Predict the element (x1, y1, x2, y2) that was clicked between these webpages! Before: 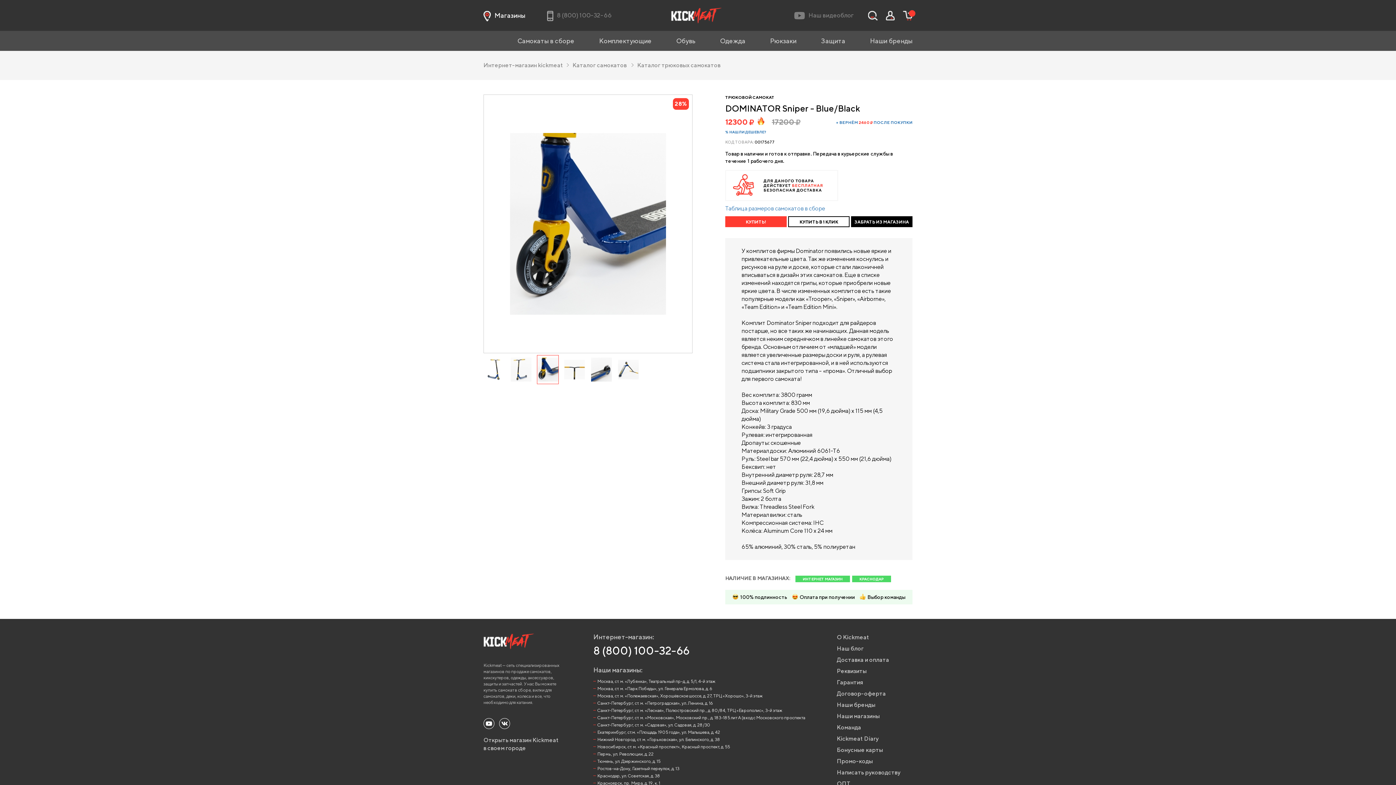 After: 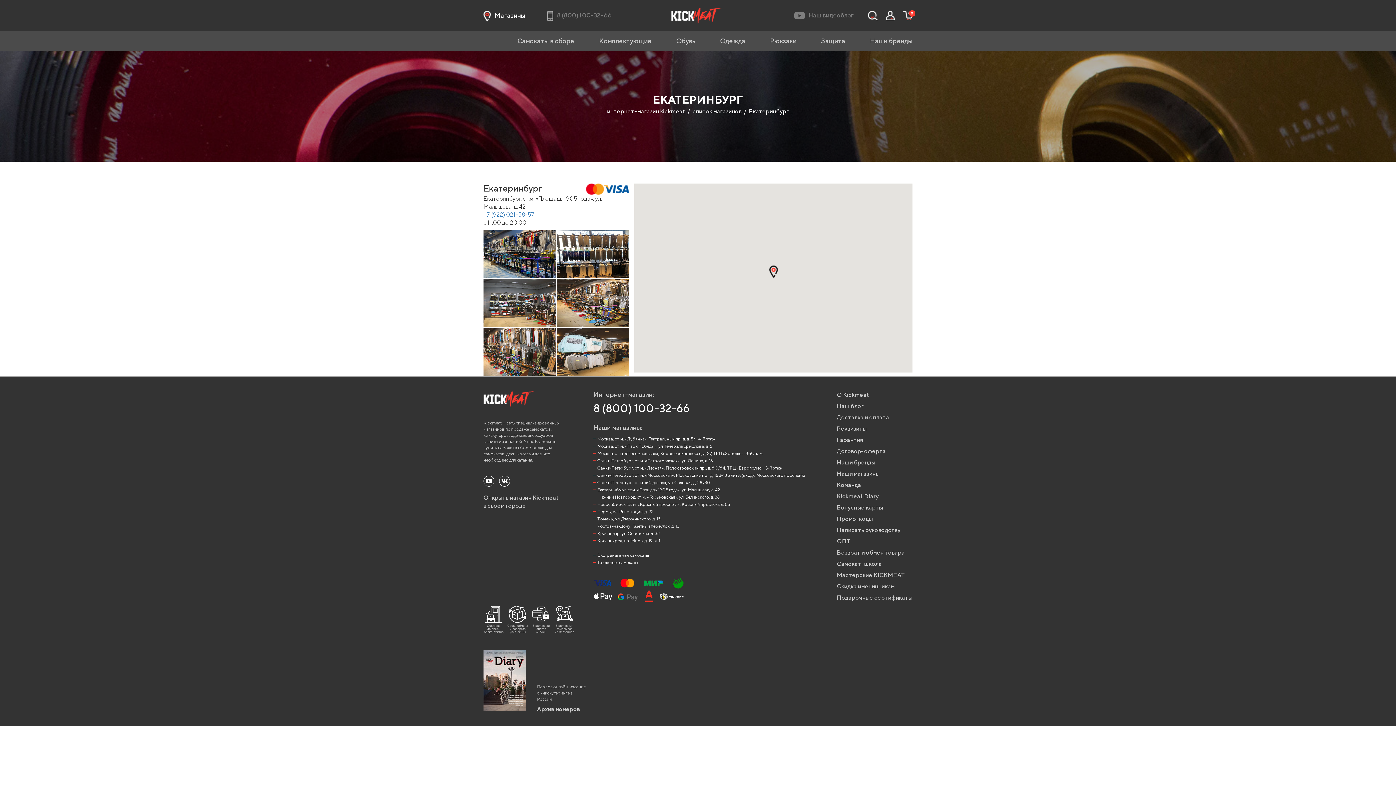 Action: label: Екатеринбург, ст.м. «Площадь 1905 года», ул. Малышева, д. 42 bbox: (597, 729, 720, 735)